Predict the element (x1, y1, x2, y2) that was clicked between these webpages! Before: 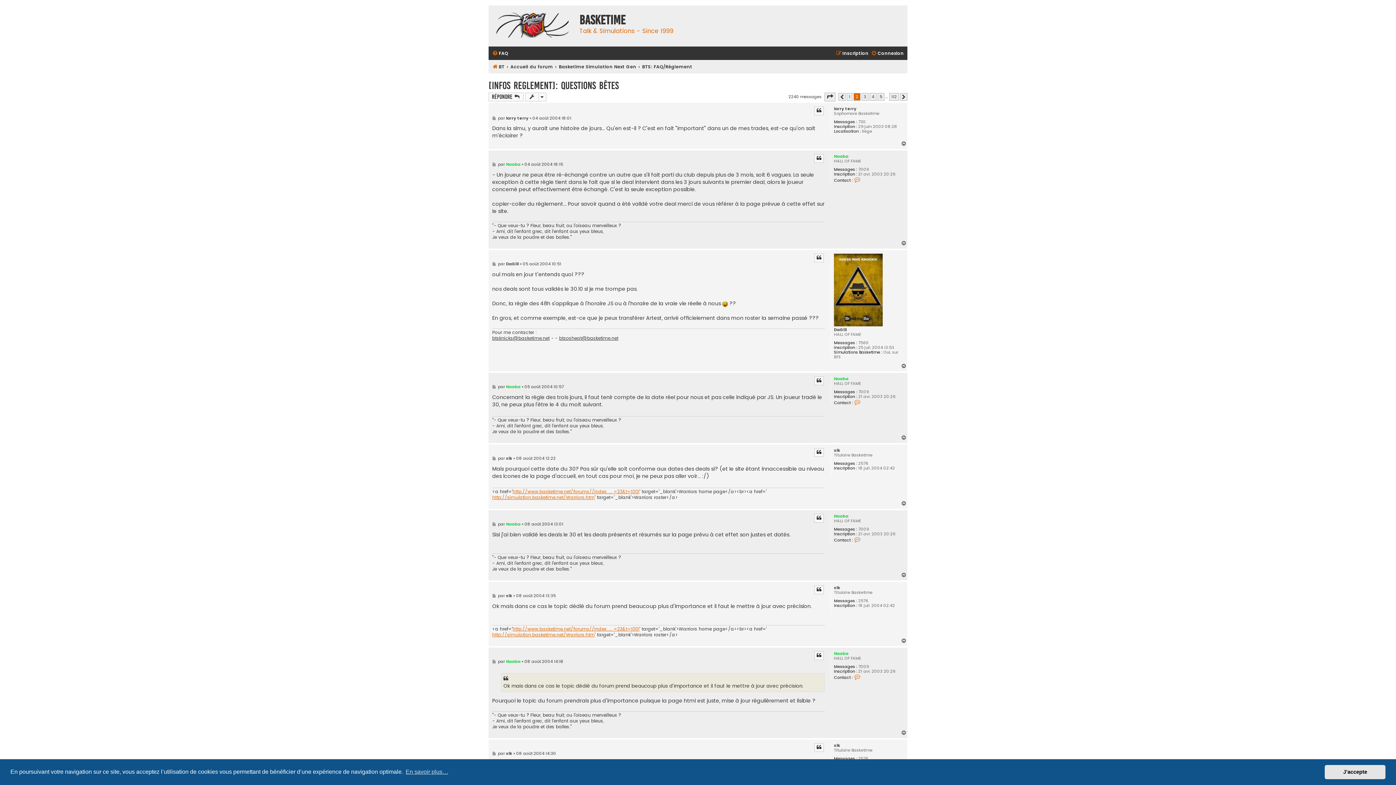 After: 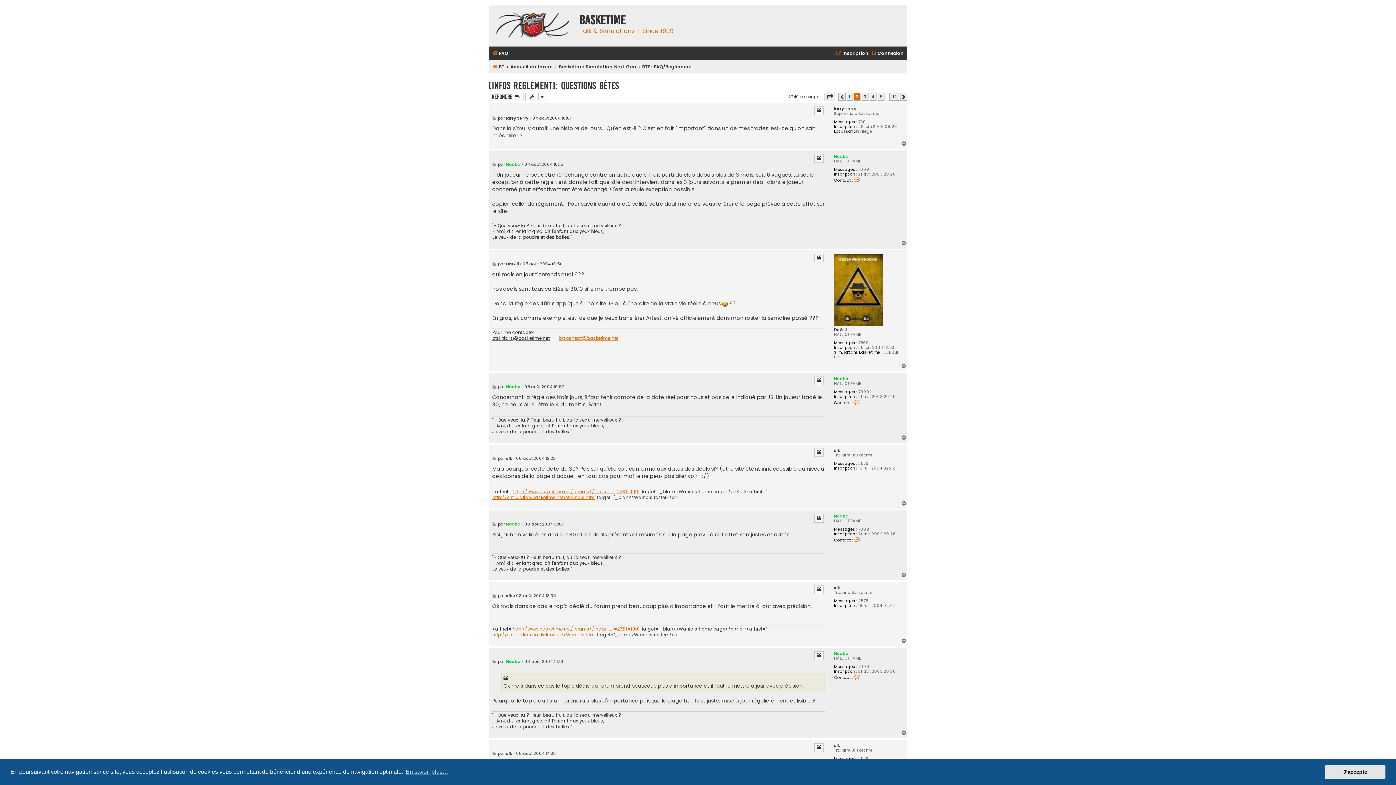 Action: bbox: (559, 335, 618, 341) label: btsosheat@basketime.net